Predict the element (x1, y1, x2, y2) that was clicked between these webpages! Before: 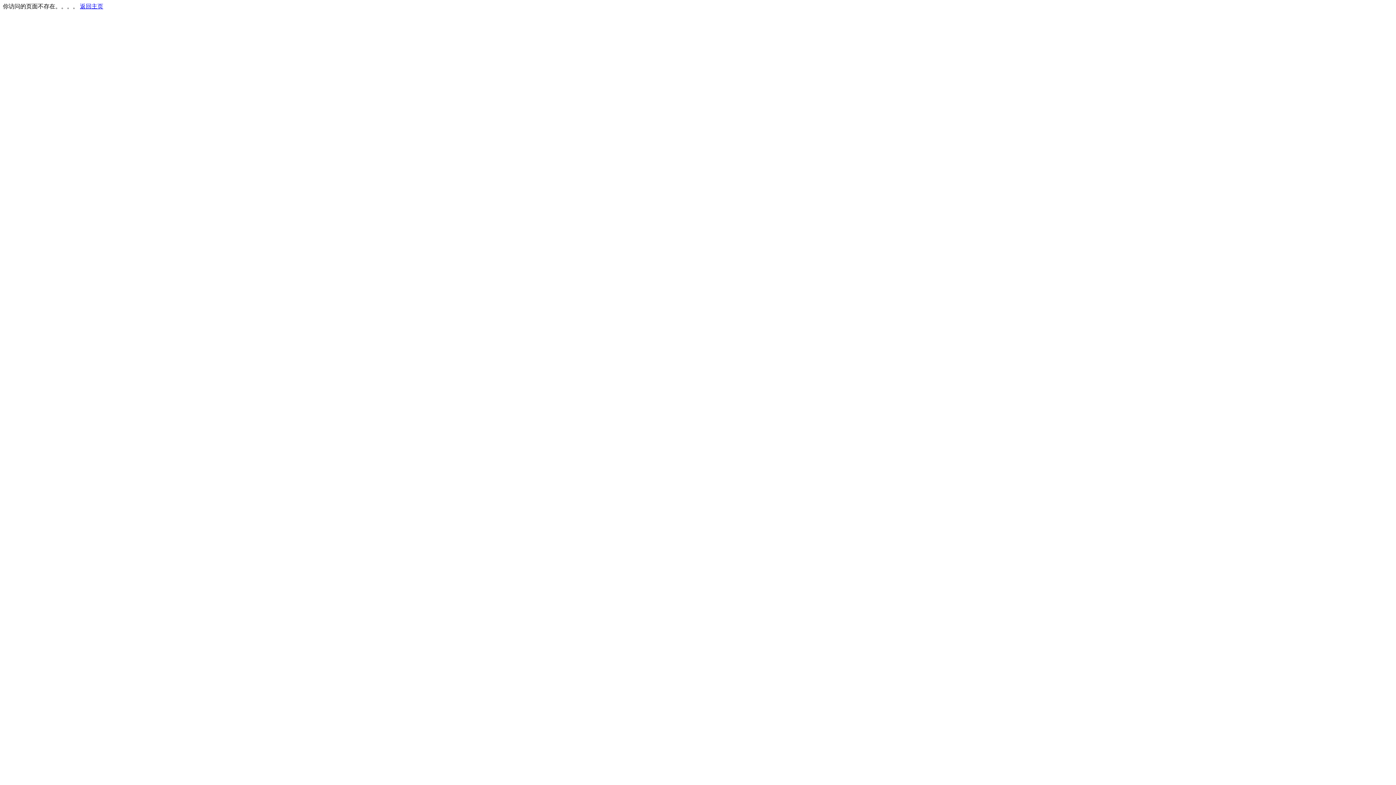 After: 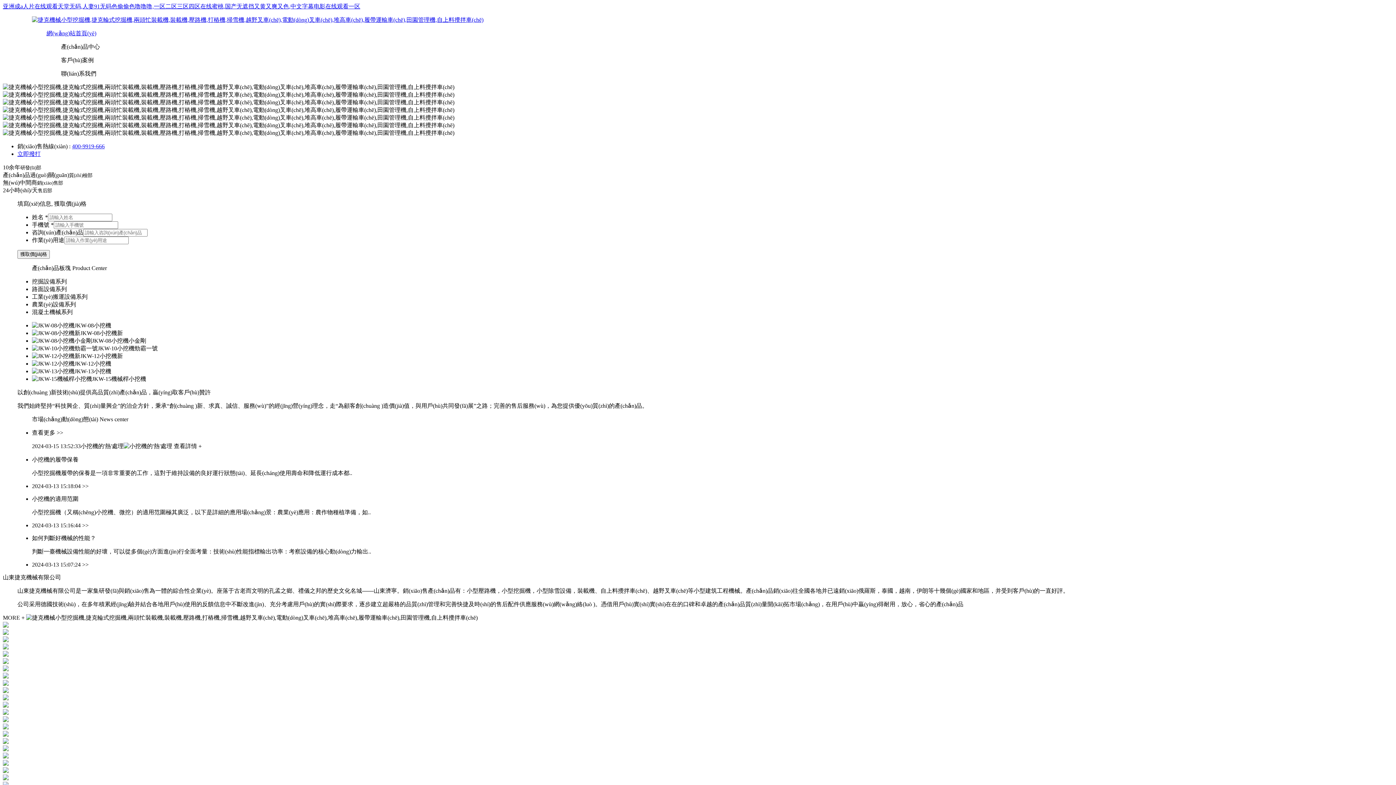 Action: bbox: (80, 3, 103, 9) label: 返回主页